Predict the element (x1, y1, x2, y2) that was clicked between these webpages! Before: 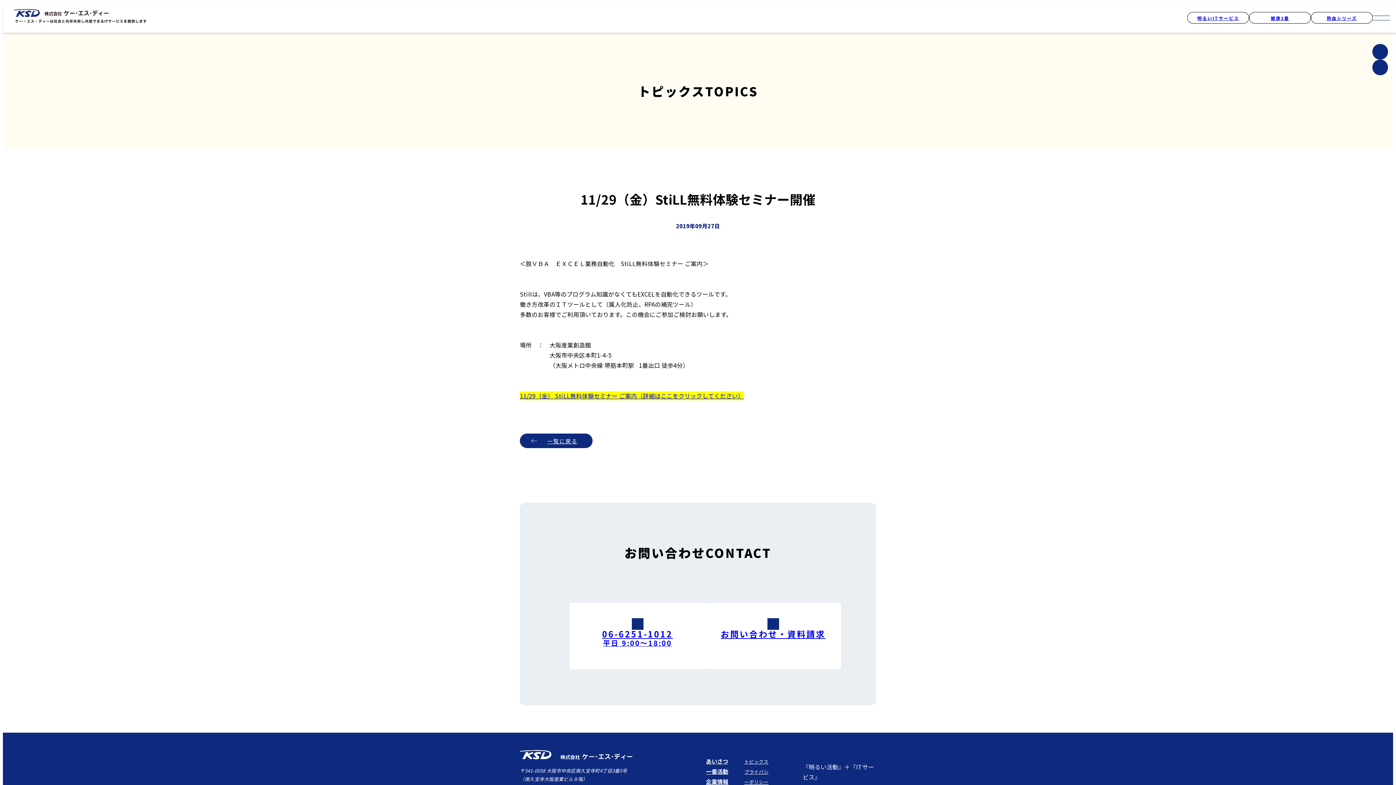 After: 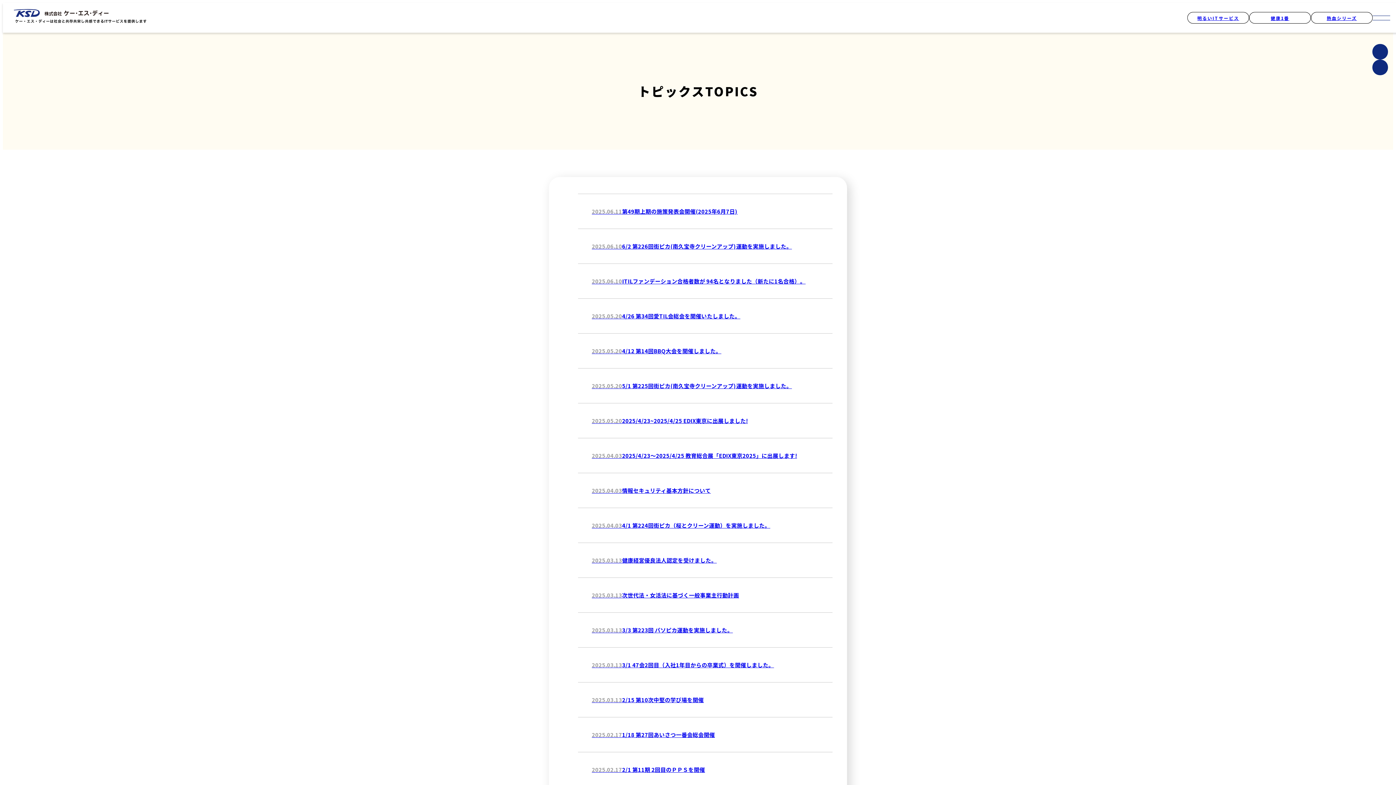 Action: bbox: (520, 433, 592, 448) label: 一覧に戻る